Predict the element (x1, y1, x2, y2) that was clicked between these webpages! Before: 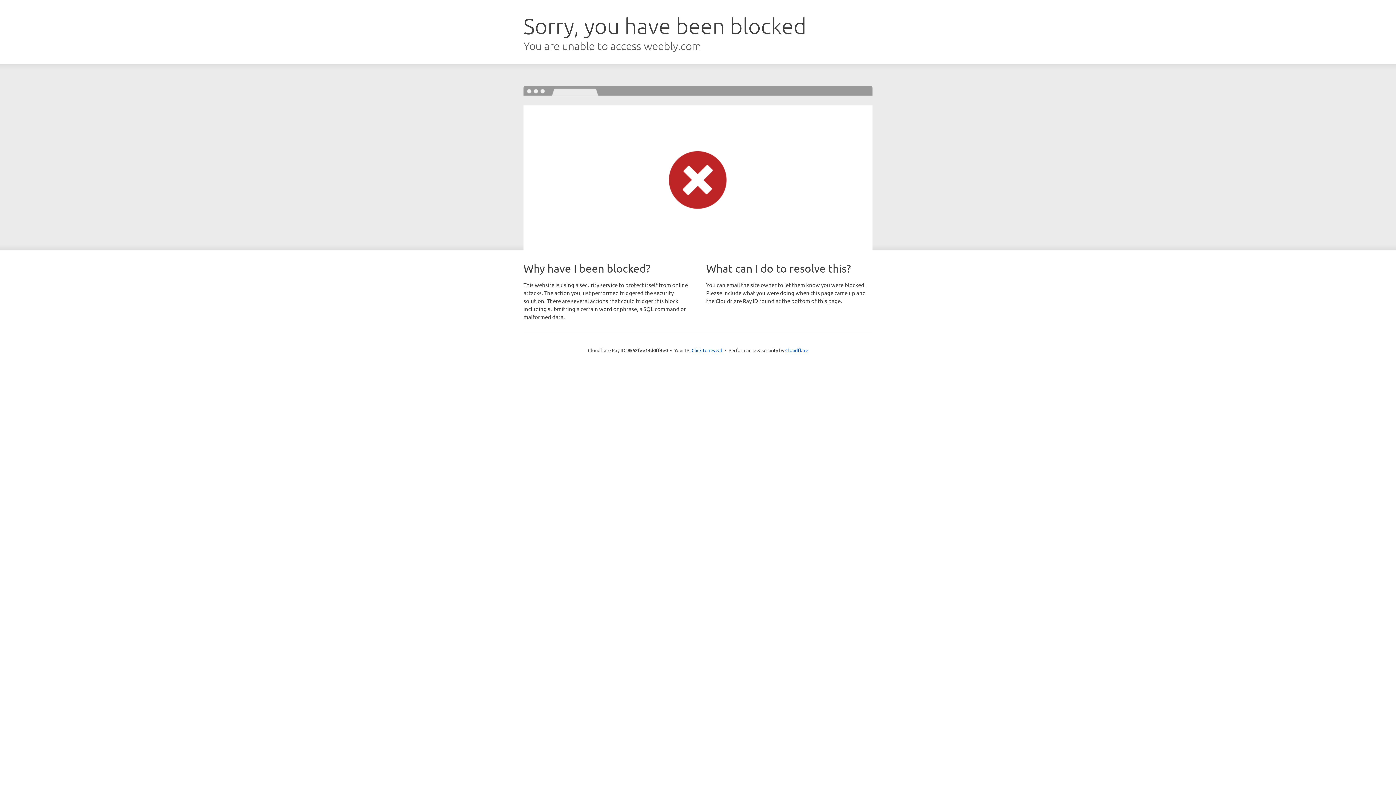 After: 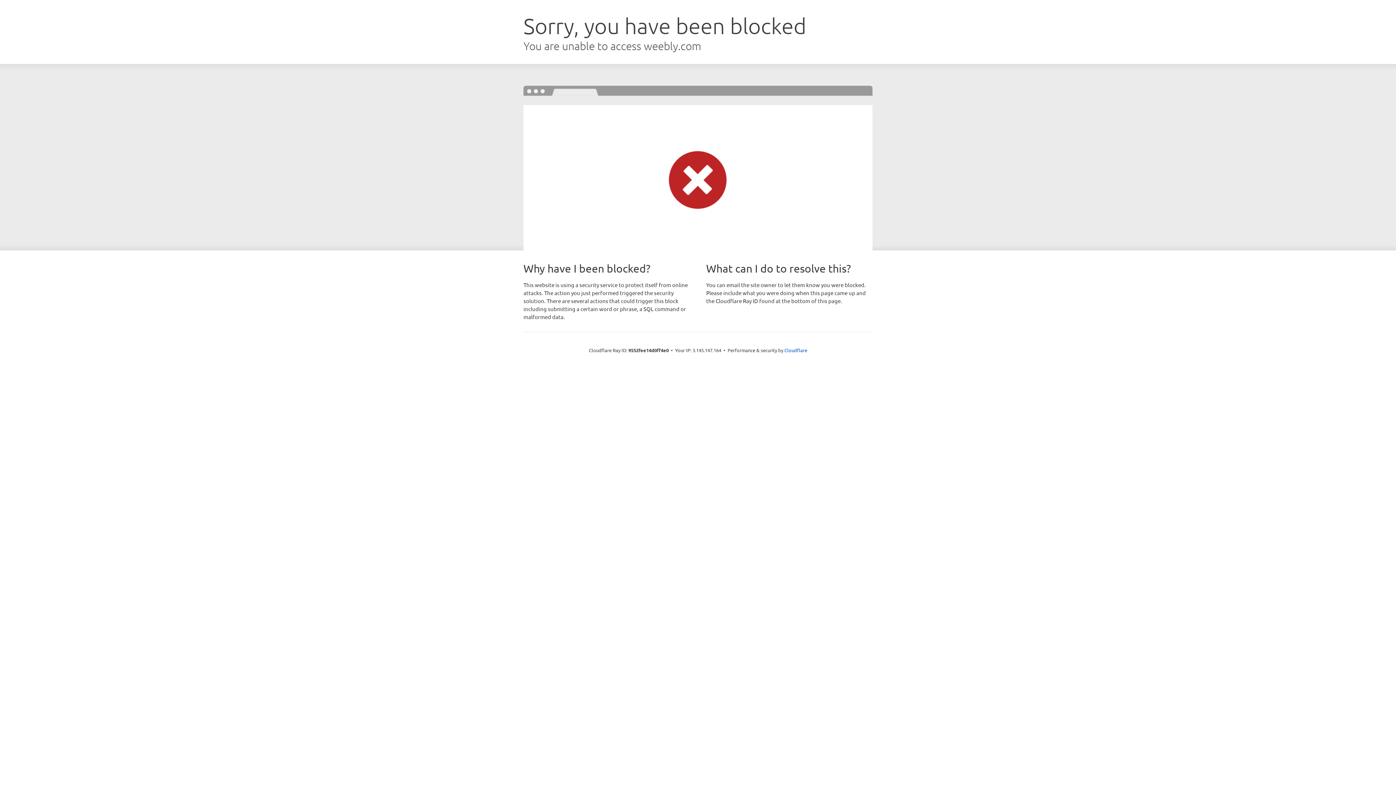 Action: bbox: (691, 346, 722, 353) label: Click to reveal